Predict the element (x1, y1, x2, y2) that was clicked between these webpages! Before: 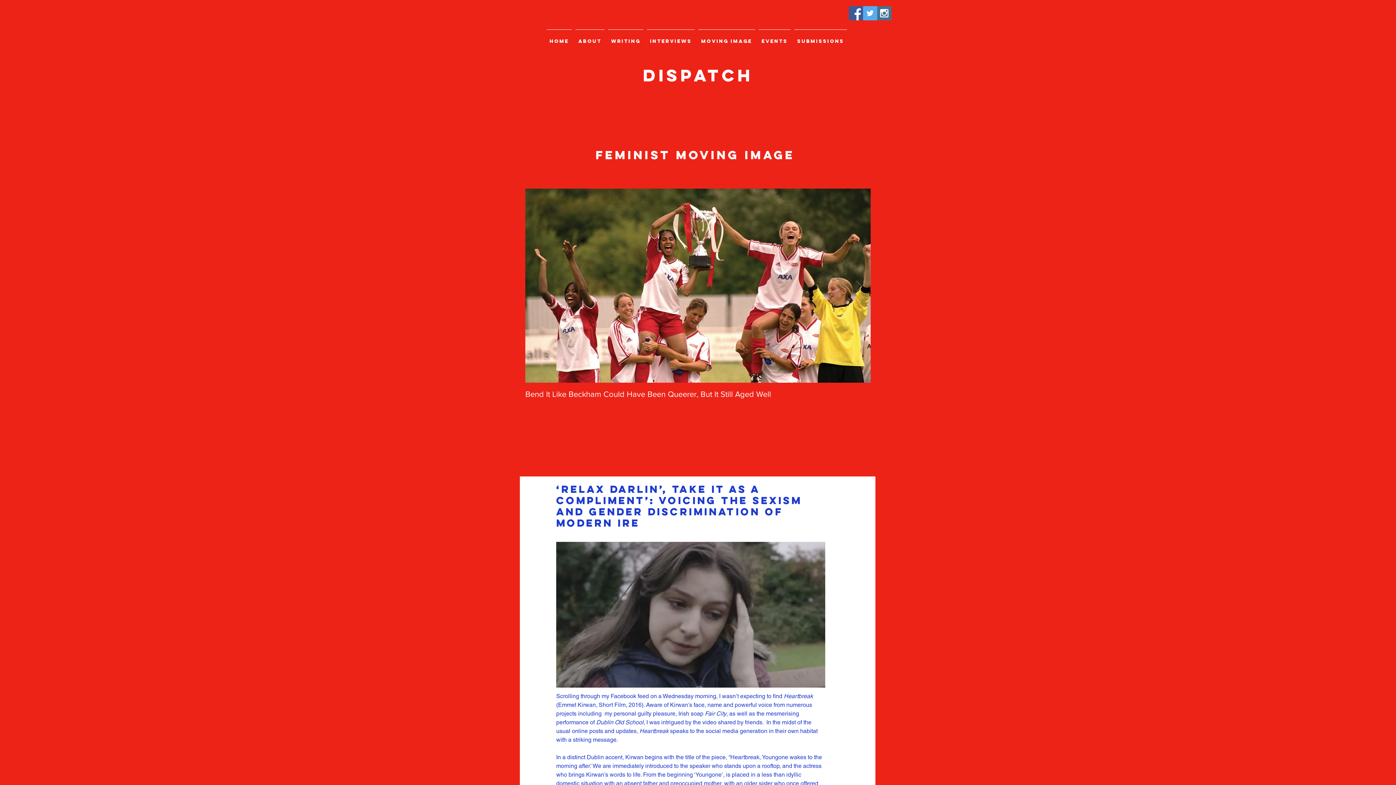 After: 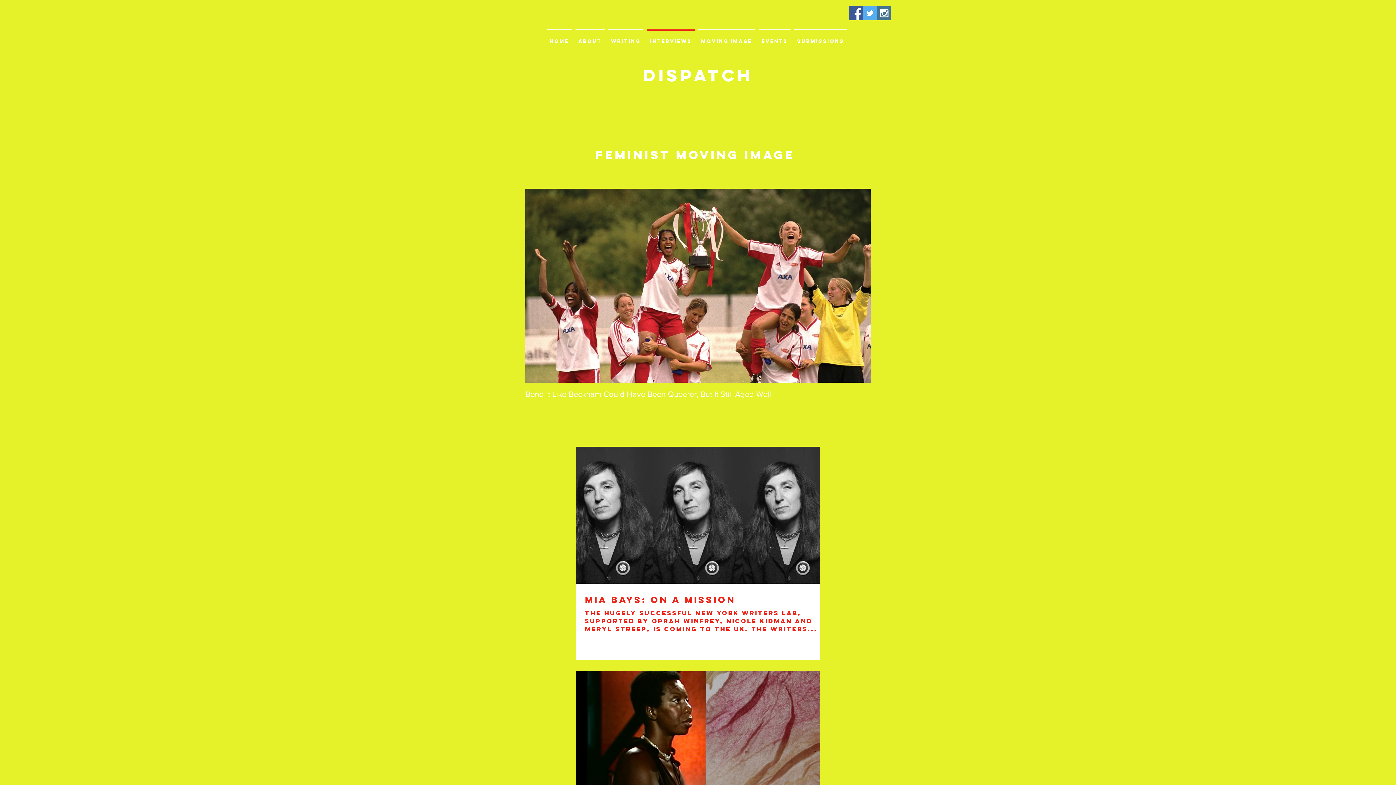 Action: label: INTERVIEWS bbox: (645, 29, 696, 46)